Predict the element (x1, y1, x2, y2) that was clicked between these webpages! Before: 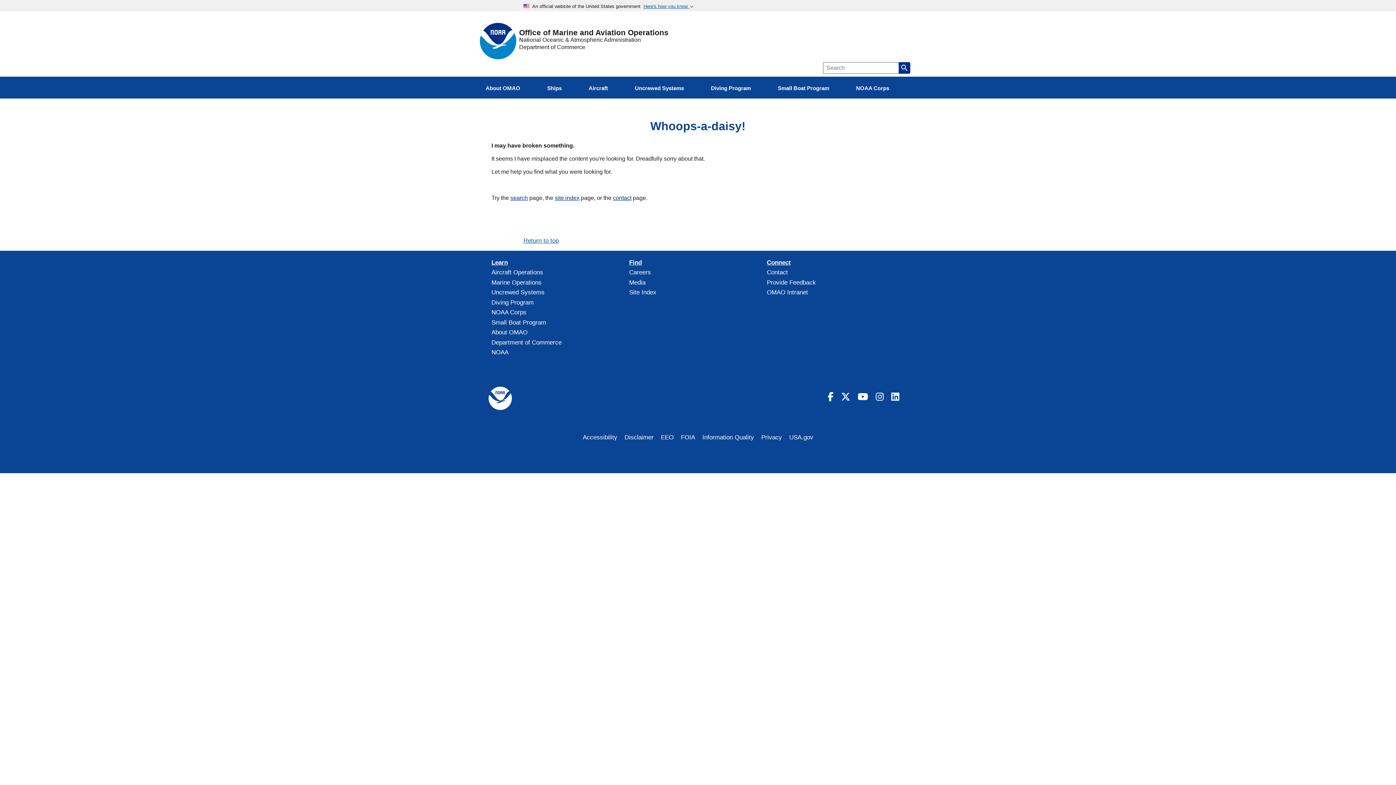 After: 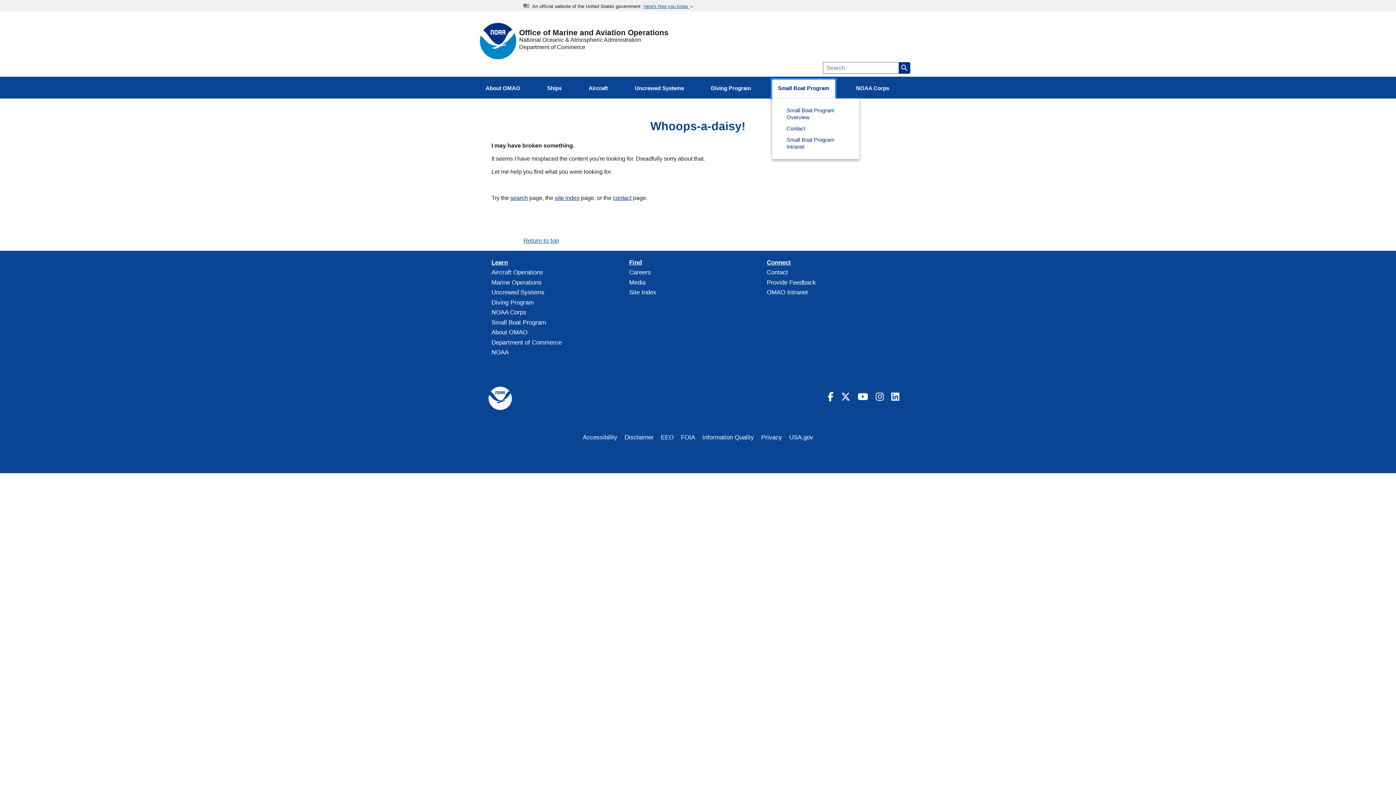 Action: bbox: (772, 79, 835, 98) label: Small Boat Program